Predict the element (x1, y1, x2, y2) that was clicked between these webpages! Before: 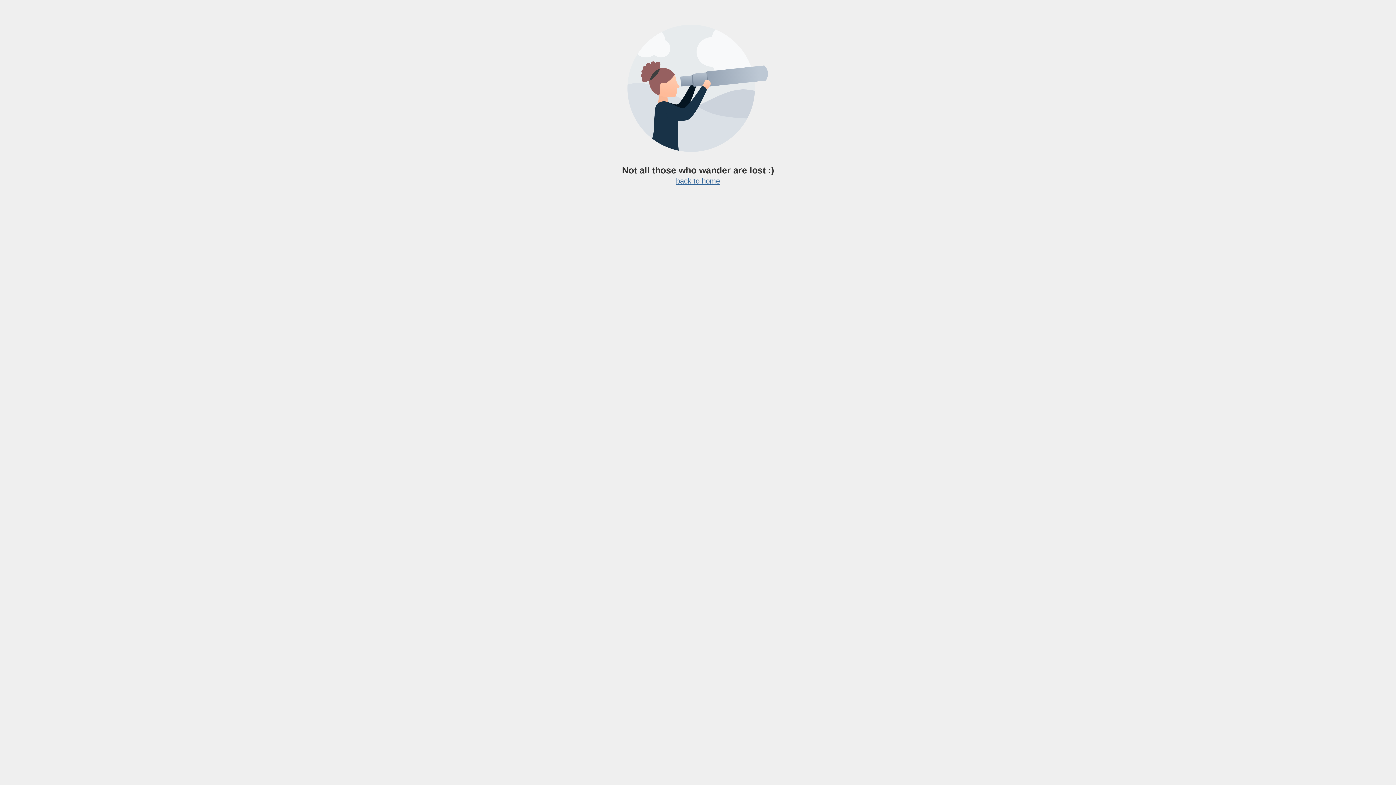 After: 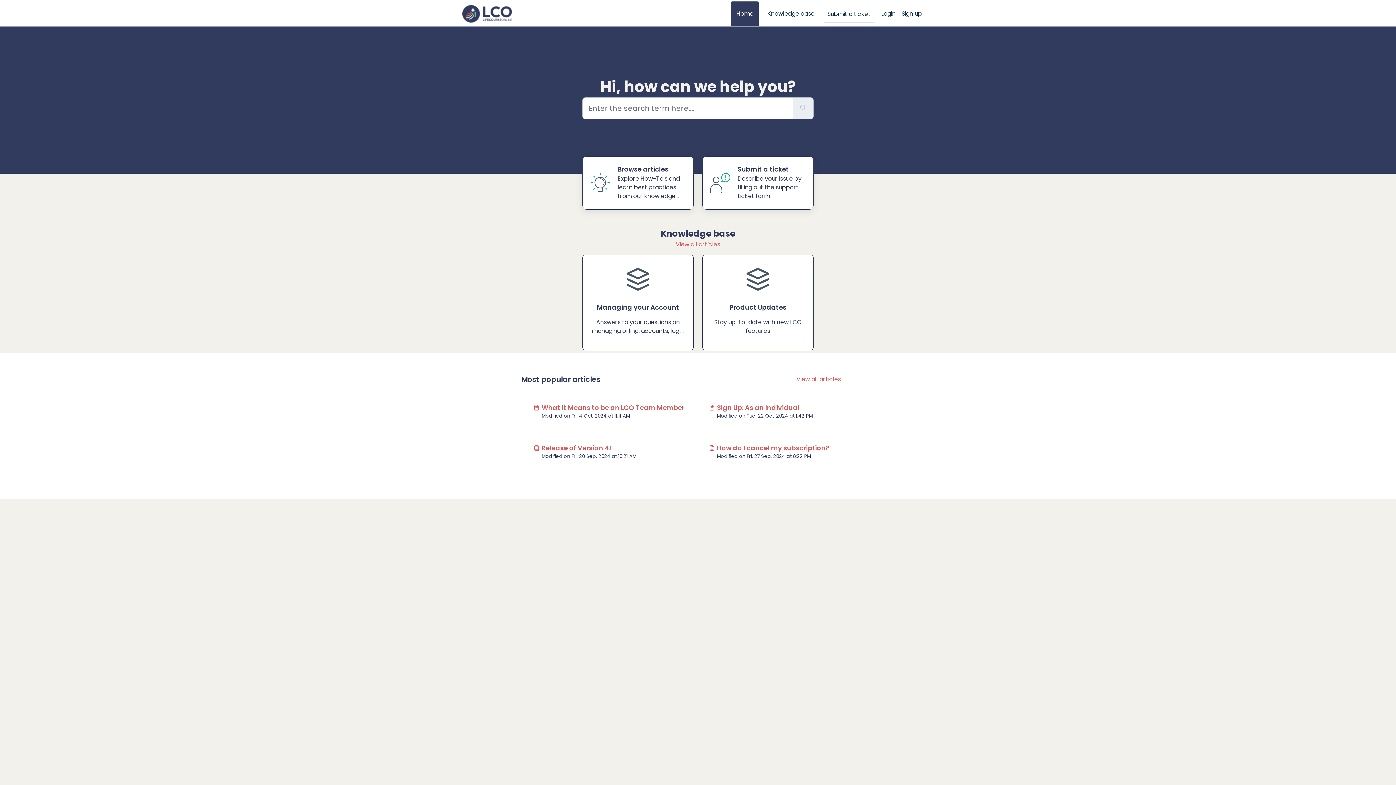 Action: label: back to home bbox: (676, 177, 720, 185)